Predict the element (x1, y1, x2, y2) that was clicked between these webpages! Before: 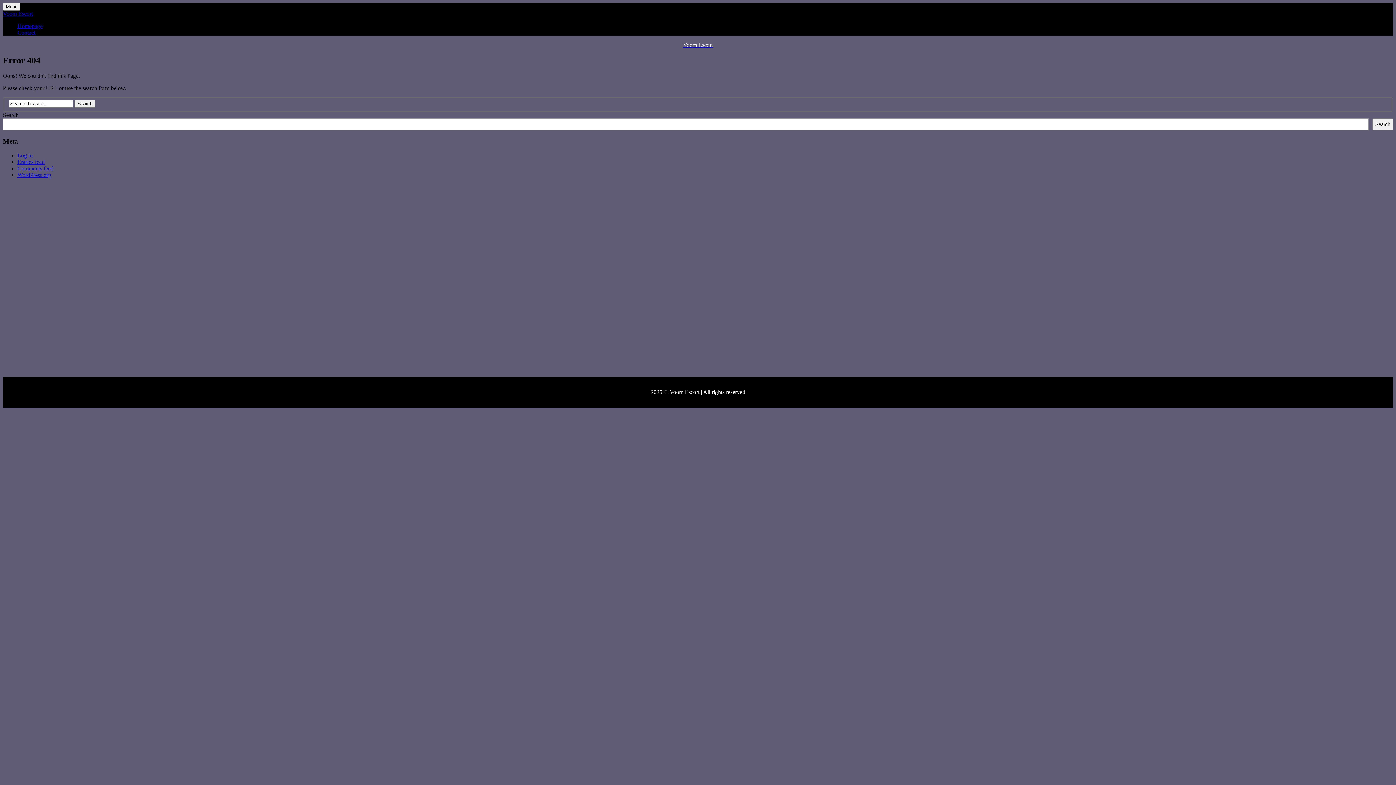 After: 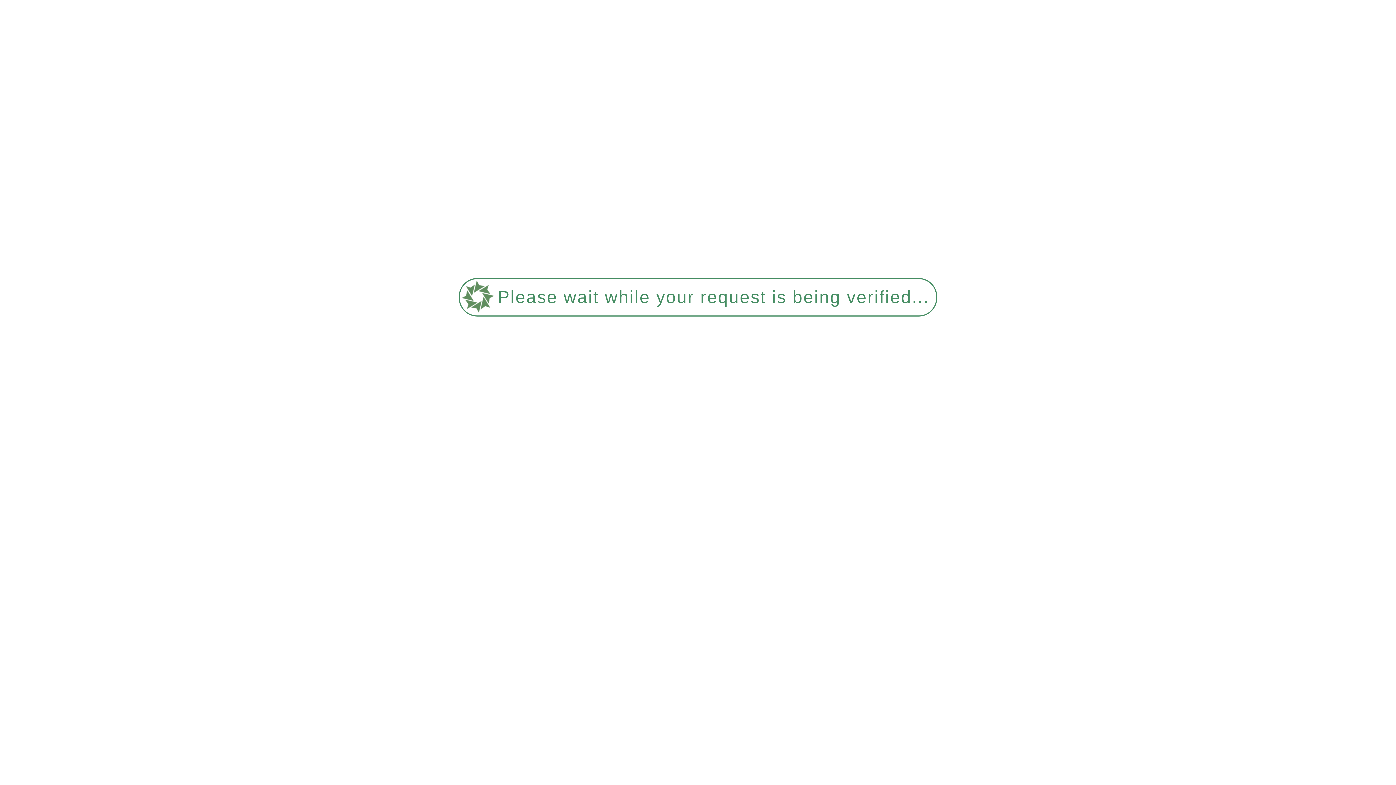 Action: bbox: (17, 158, 44, 165) label: Entries feed